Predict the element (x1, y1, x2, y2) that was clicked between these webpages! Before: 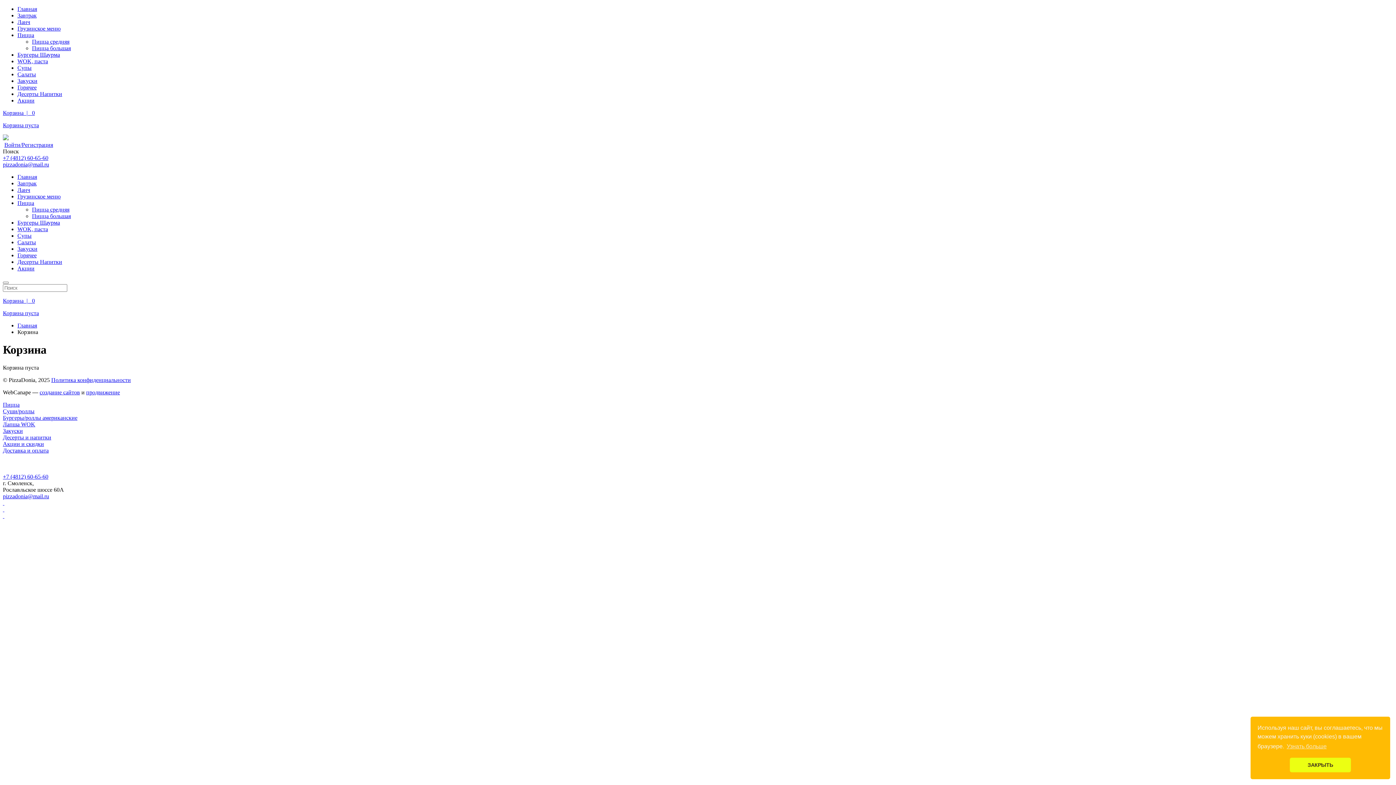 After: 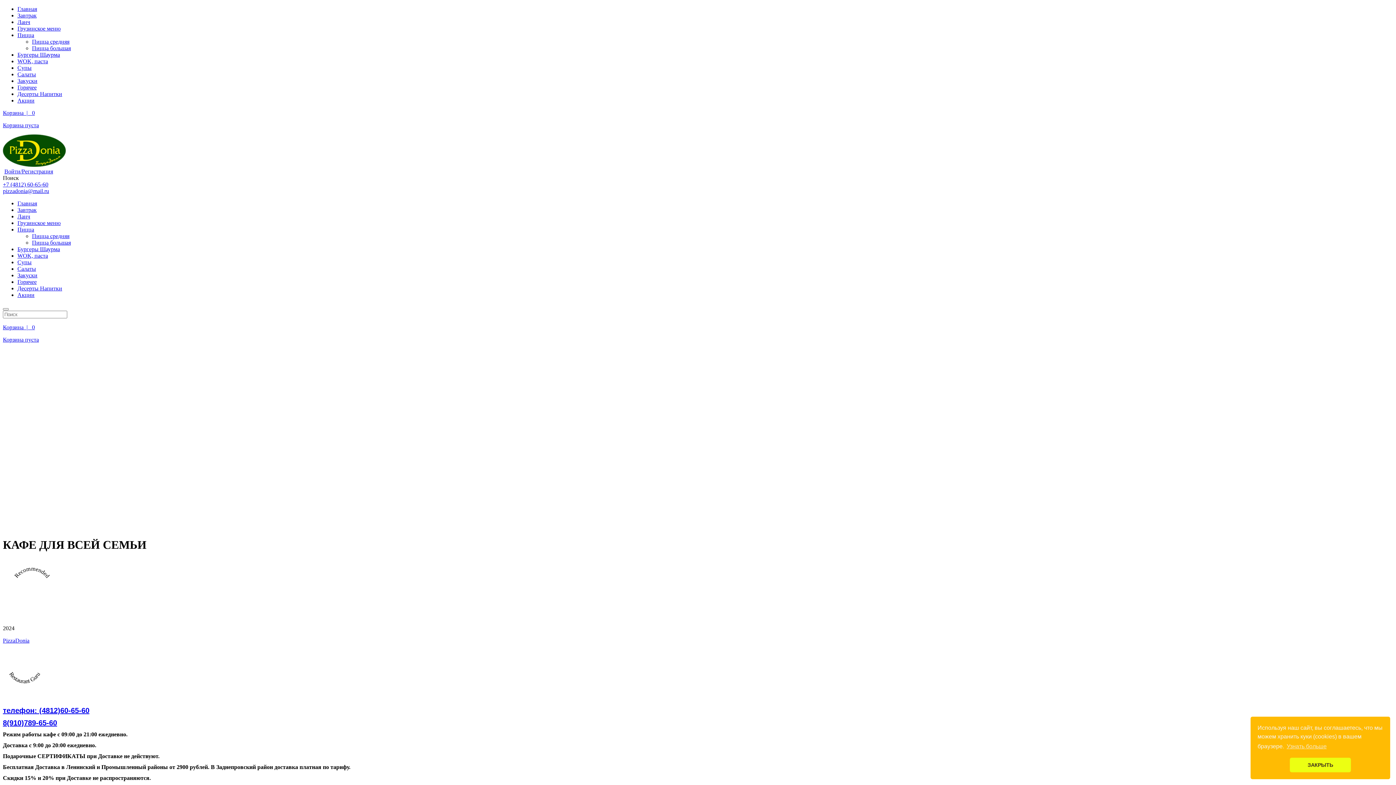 Action: bbox: (2, 441, 44, 447) label: Акции и скидки